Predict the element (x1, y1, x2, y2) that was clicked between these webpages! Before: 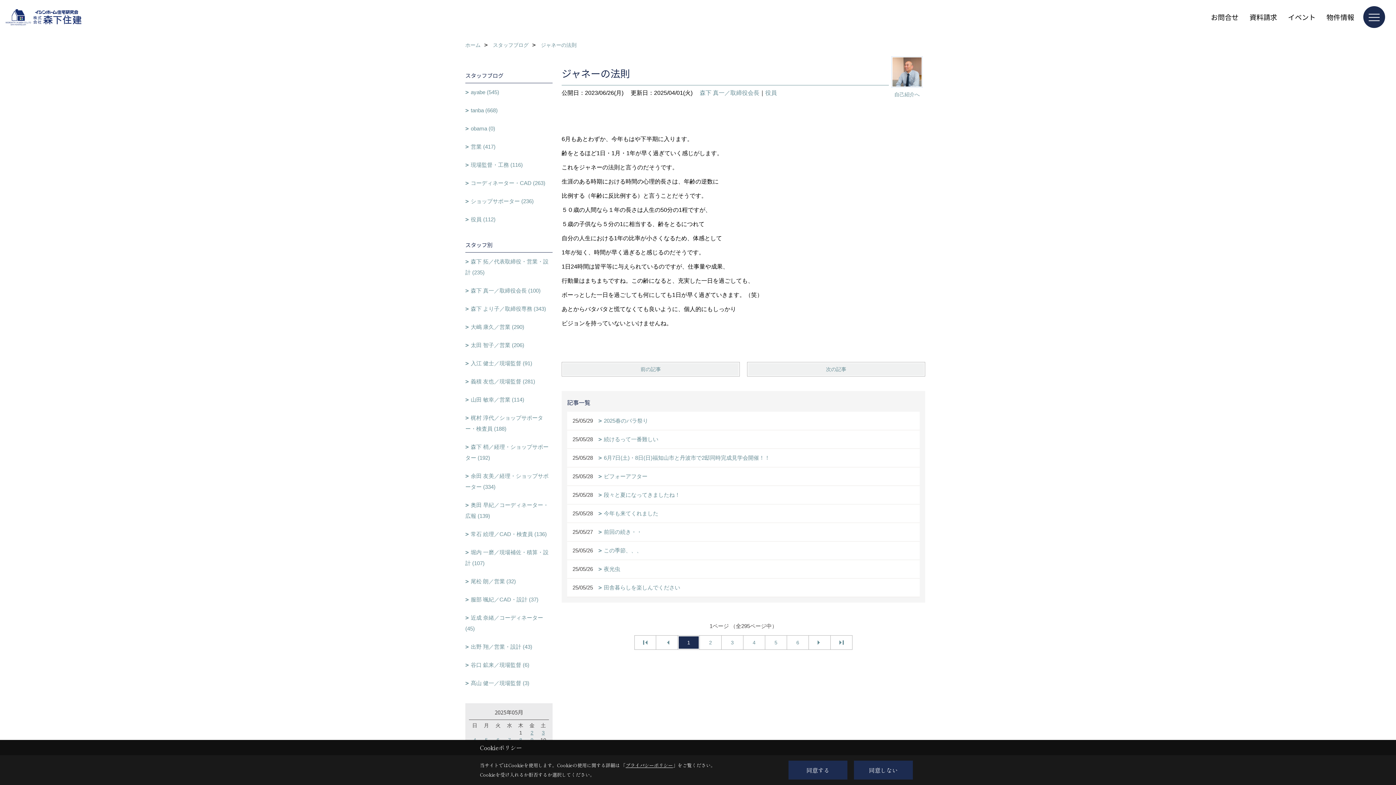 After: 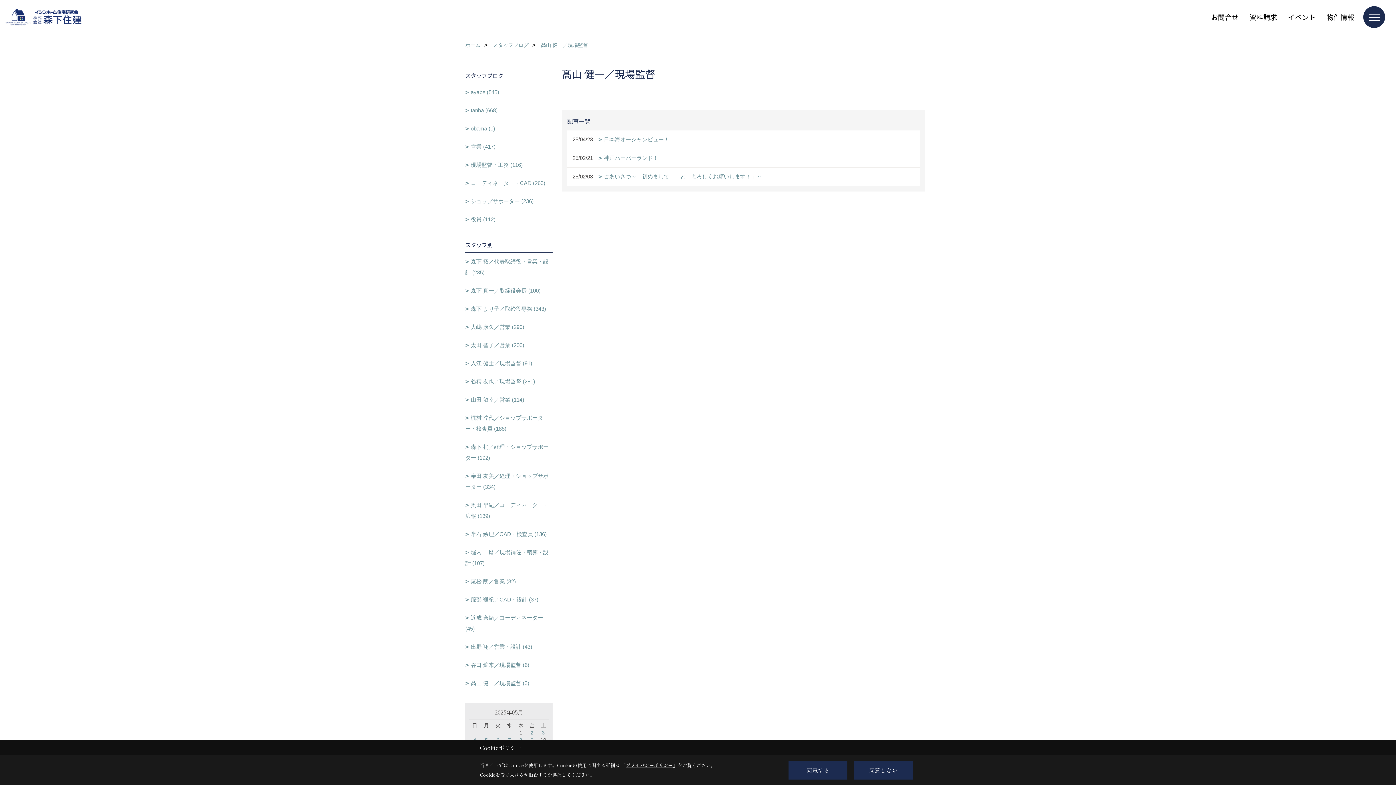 Action: bbox: (465, 674, 552, 692) label: 髙山 健一／現場監督 (3)